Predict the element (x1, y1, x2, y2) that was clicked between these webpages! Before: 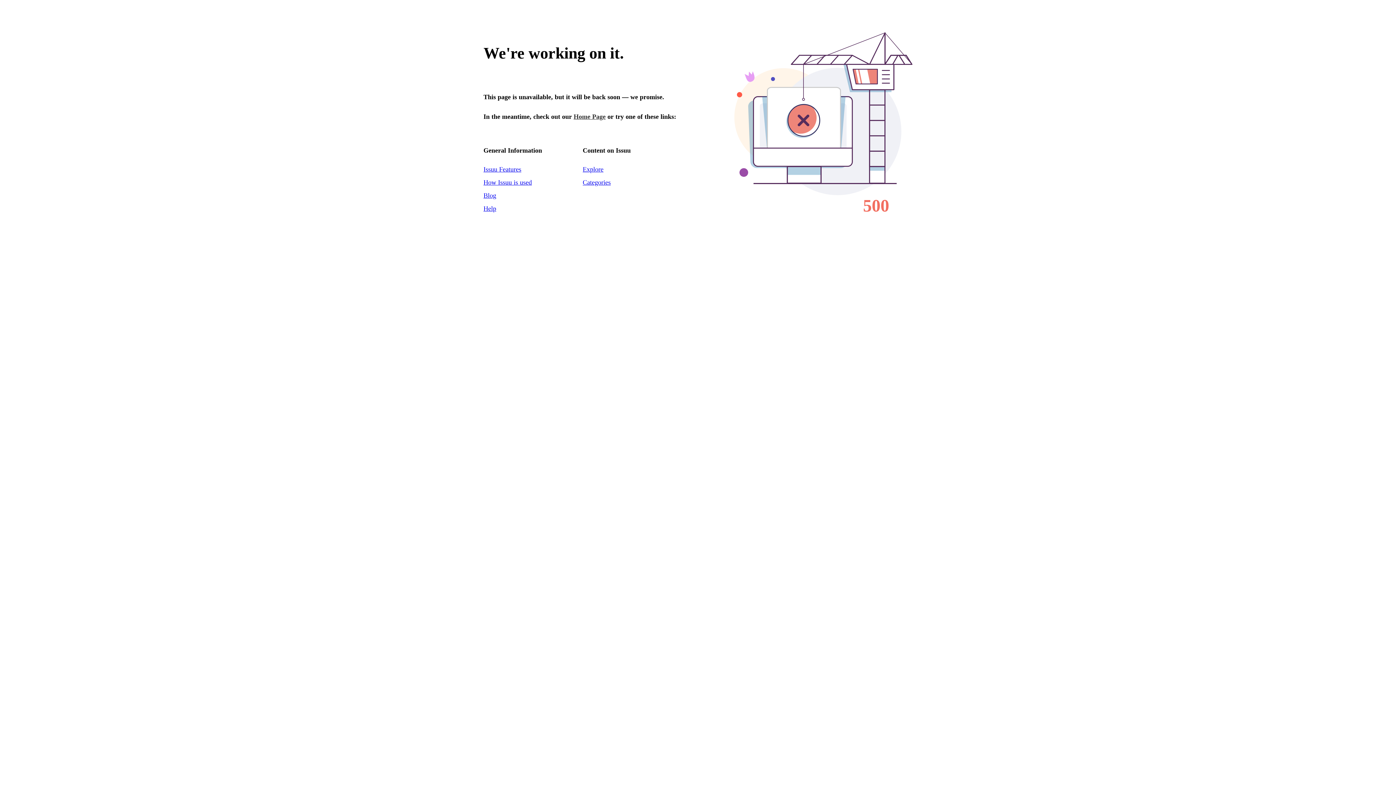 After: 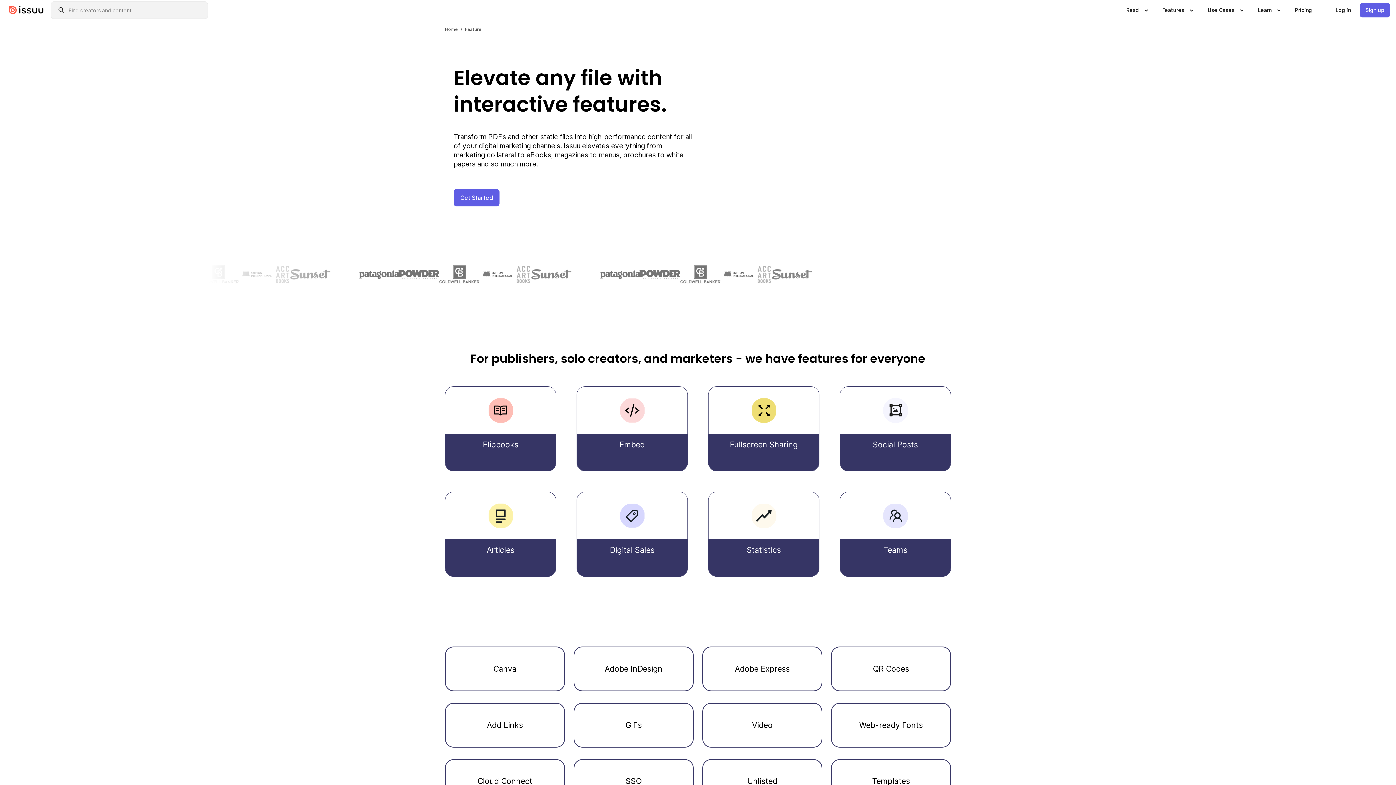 Action: bbox: (483, 165, 521, 173) label: Issuu Features